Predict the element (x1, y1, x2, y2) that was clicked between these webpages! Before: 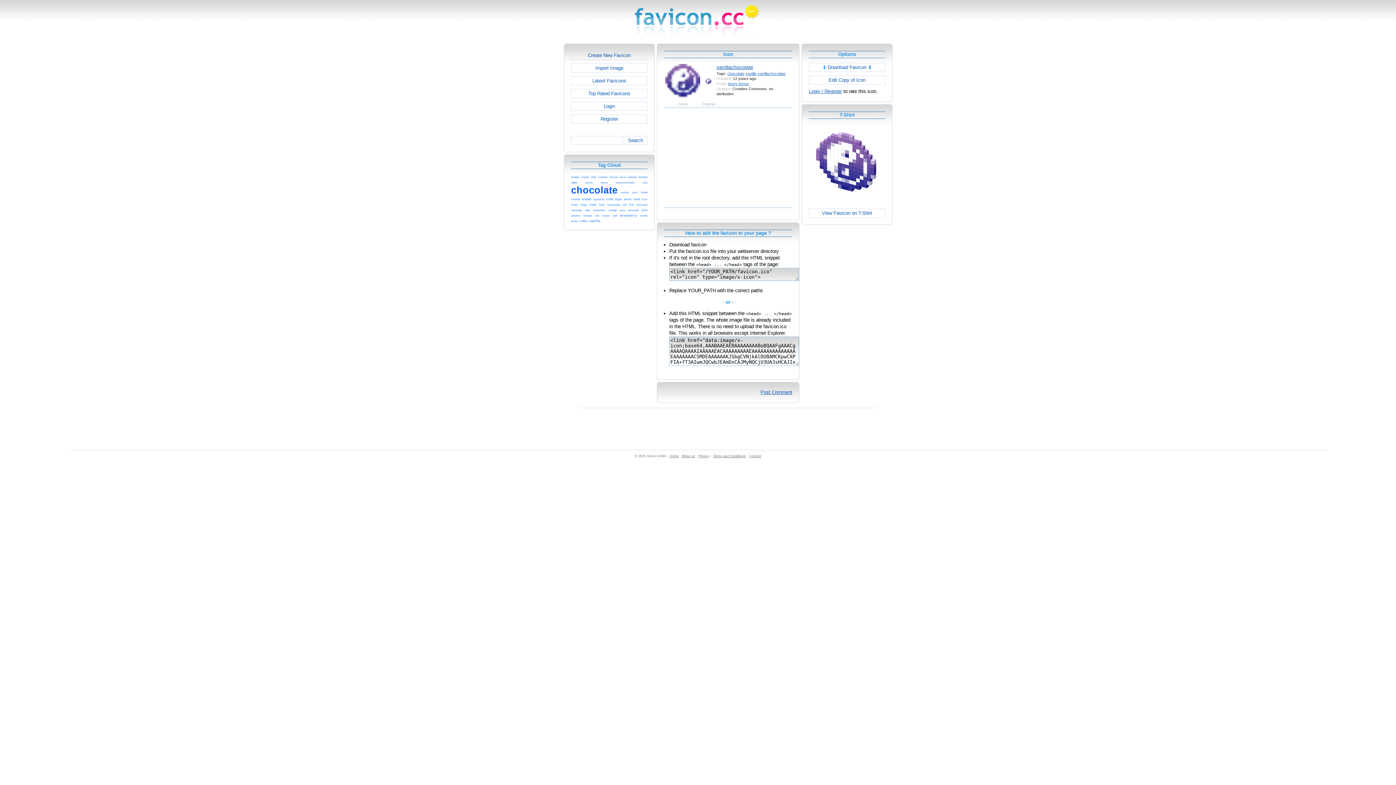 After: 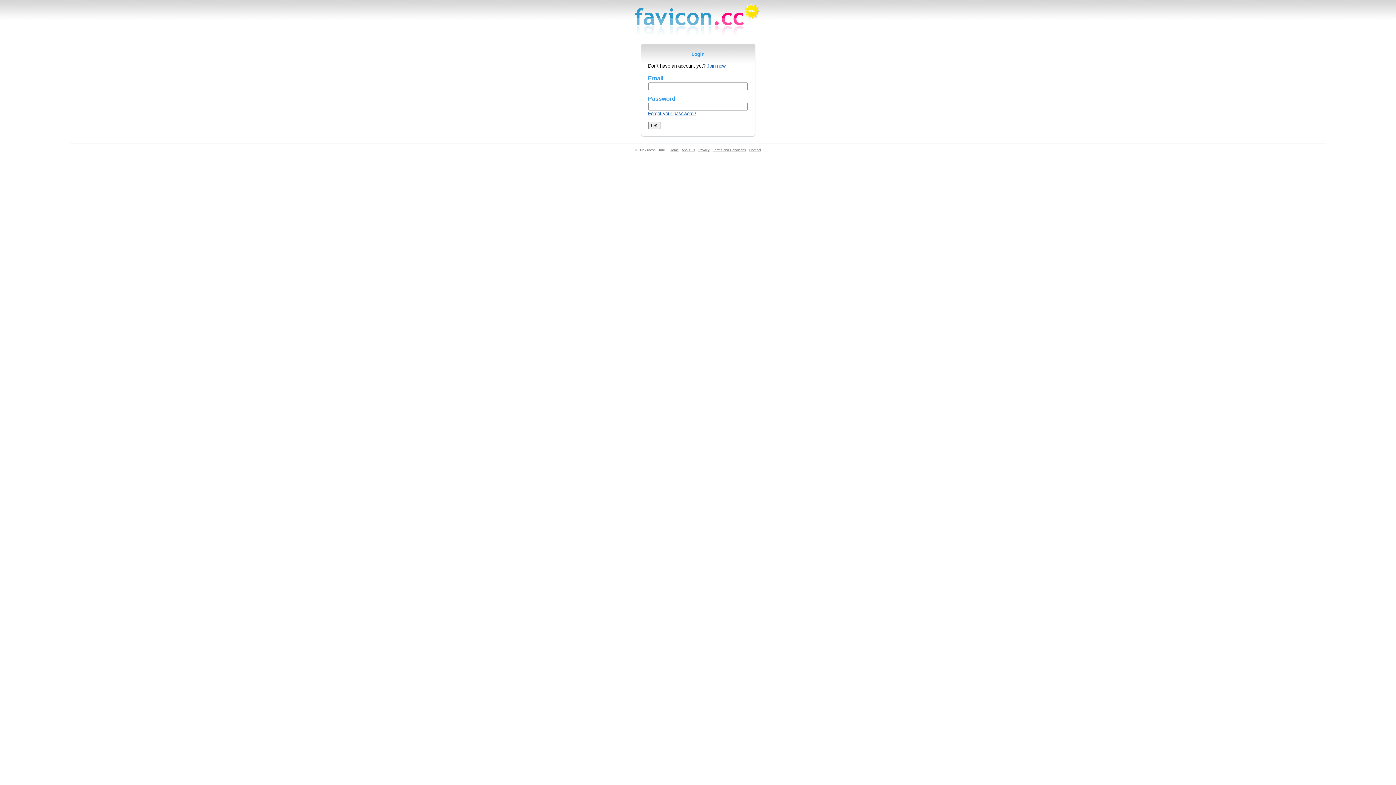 Action: label: Post Comment bbox: (760, 389, 792, 395)